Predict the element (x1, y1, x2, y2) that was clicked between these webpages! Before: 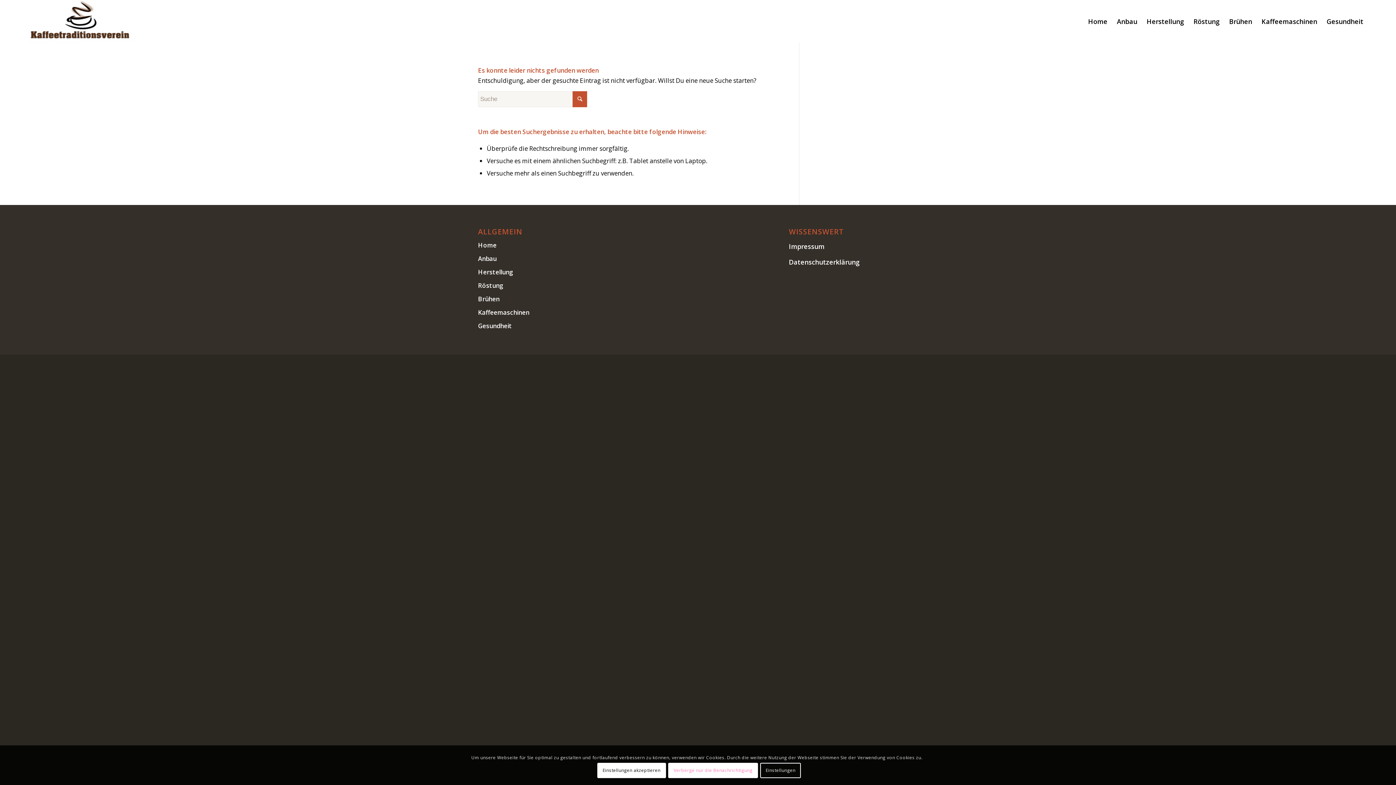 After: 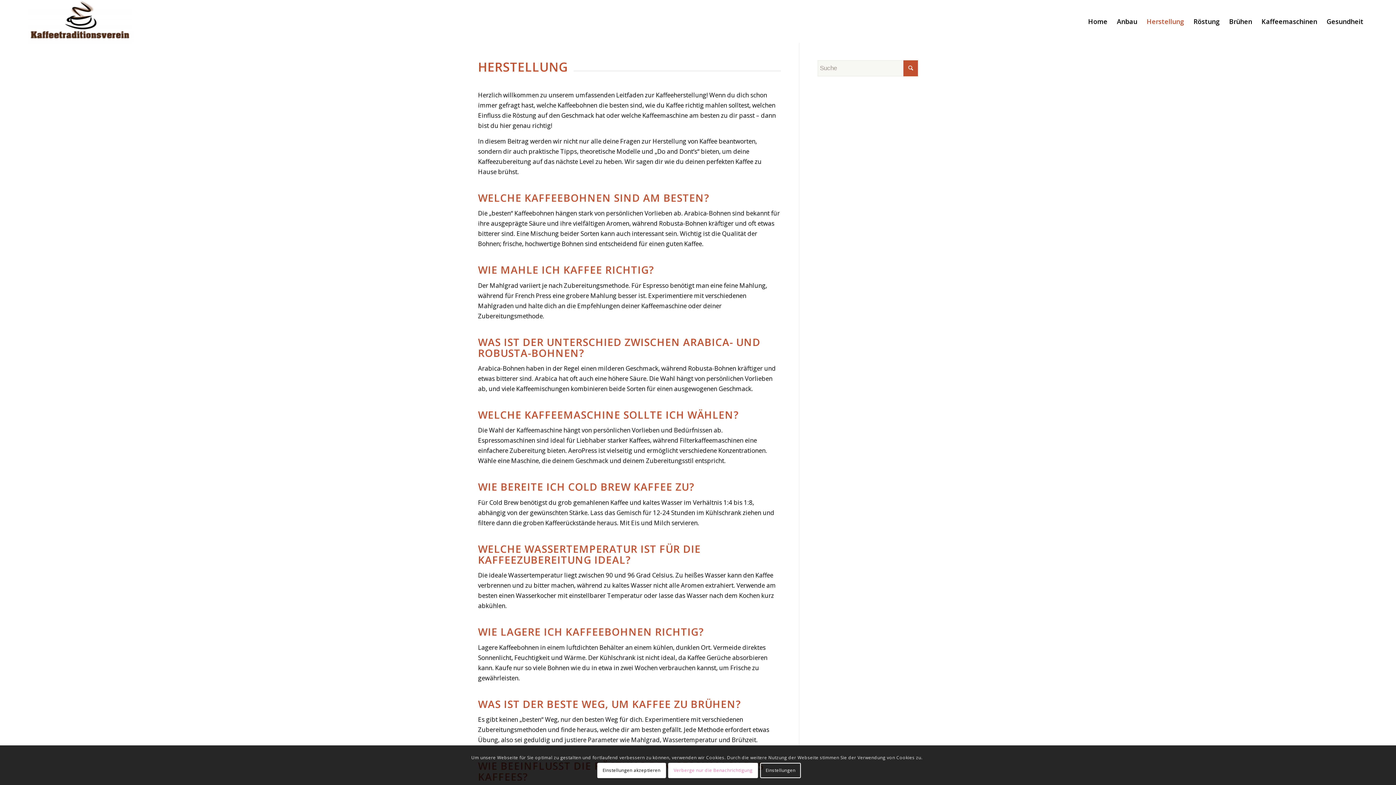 Action: label: Herstellung bbox: (478, 265, 607, 279)